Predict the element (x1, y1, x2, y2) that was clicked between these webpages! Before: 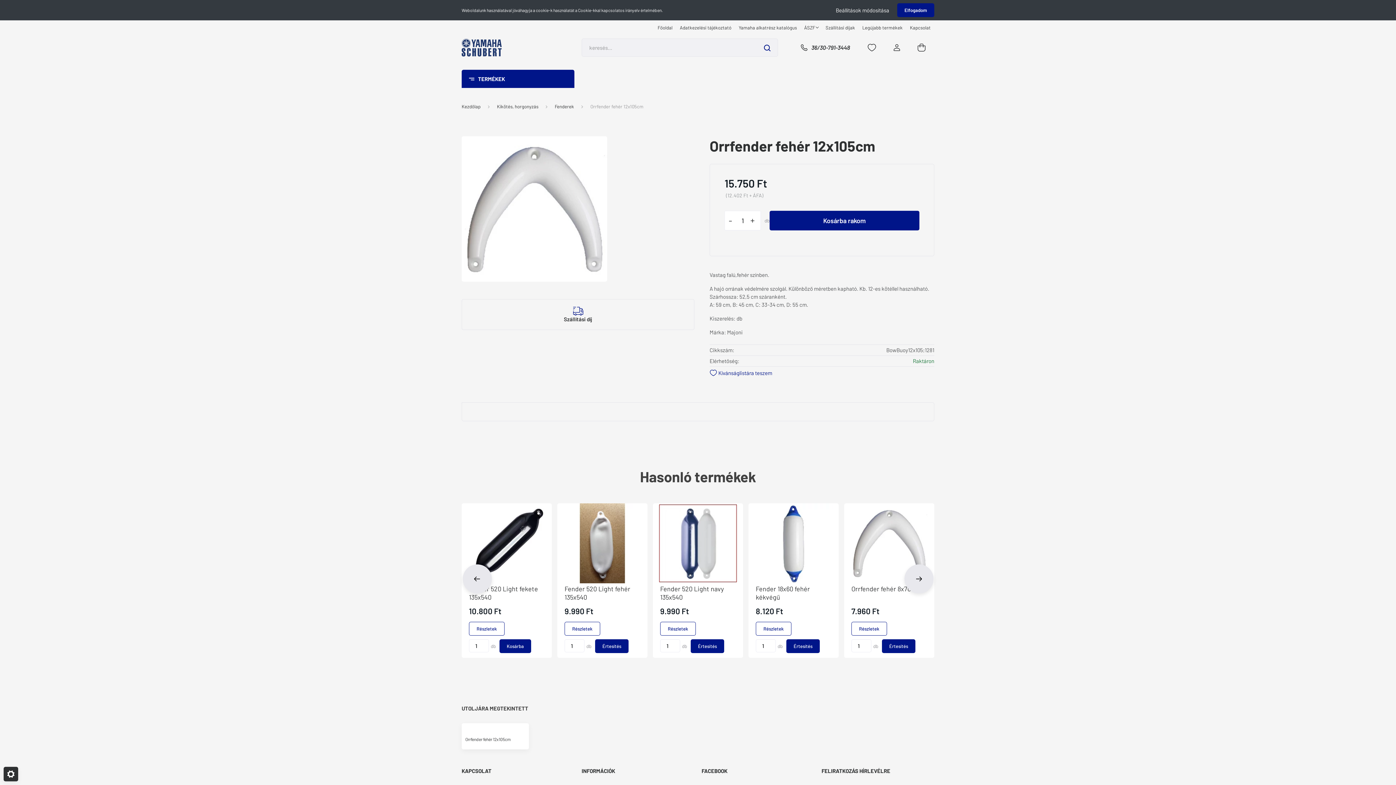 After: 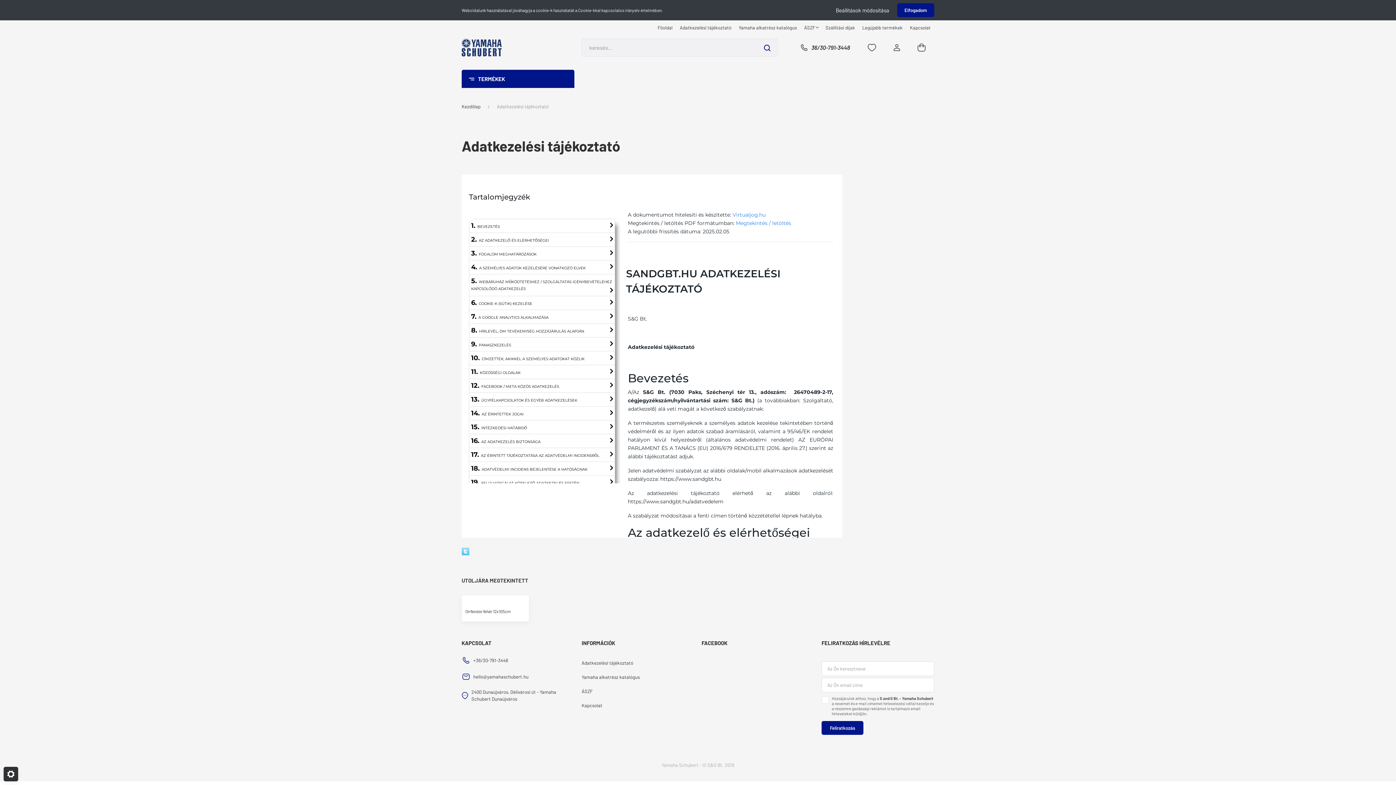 Action: label: Adatkezelési tájékoztató bbox: (676, 24, 735, 31)